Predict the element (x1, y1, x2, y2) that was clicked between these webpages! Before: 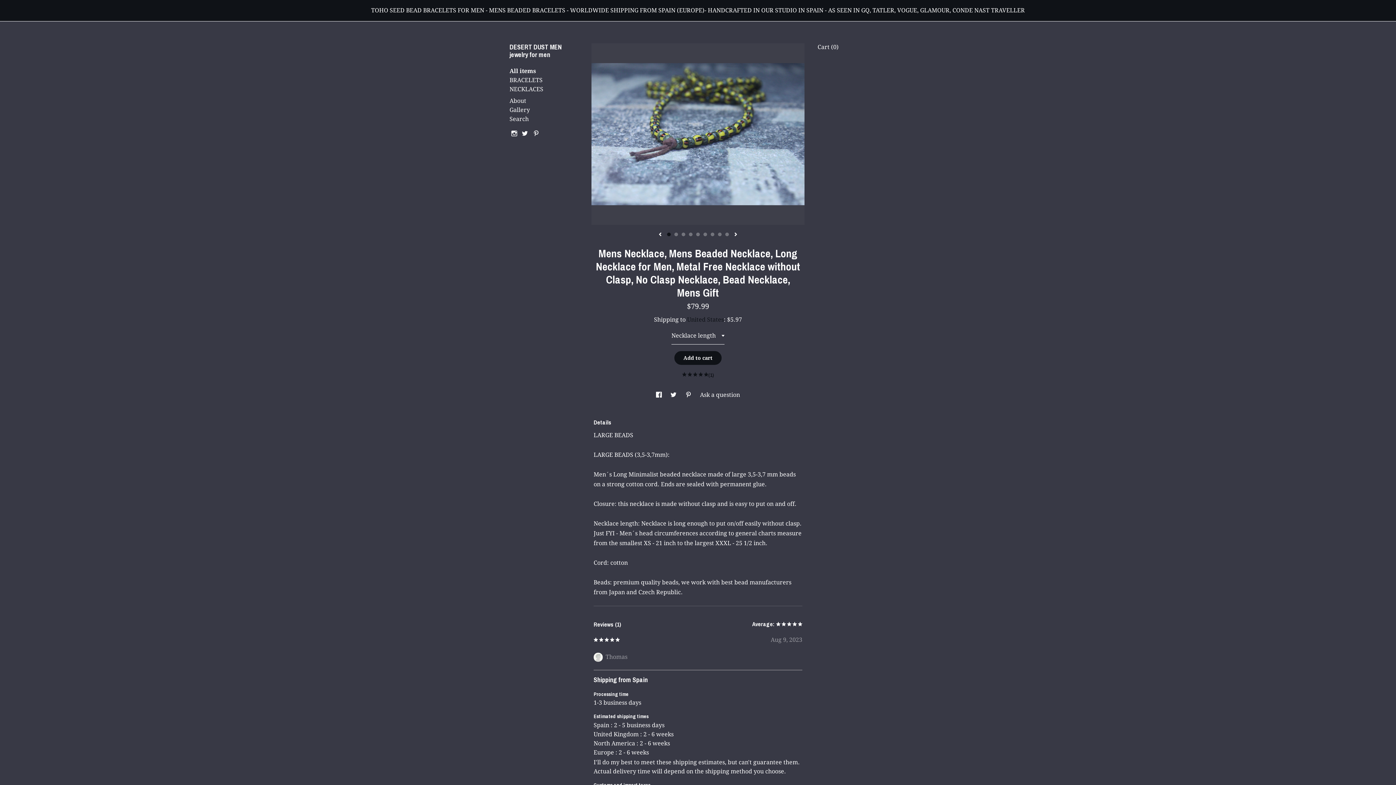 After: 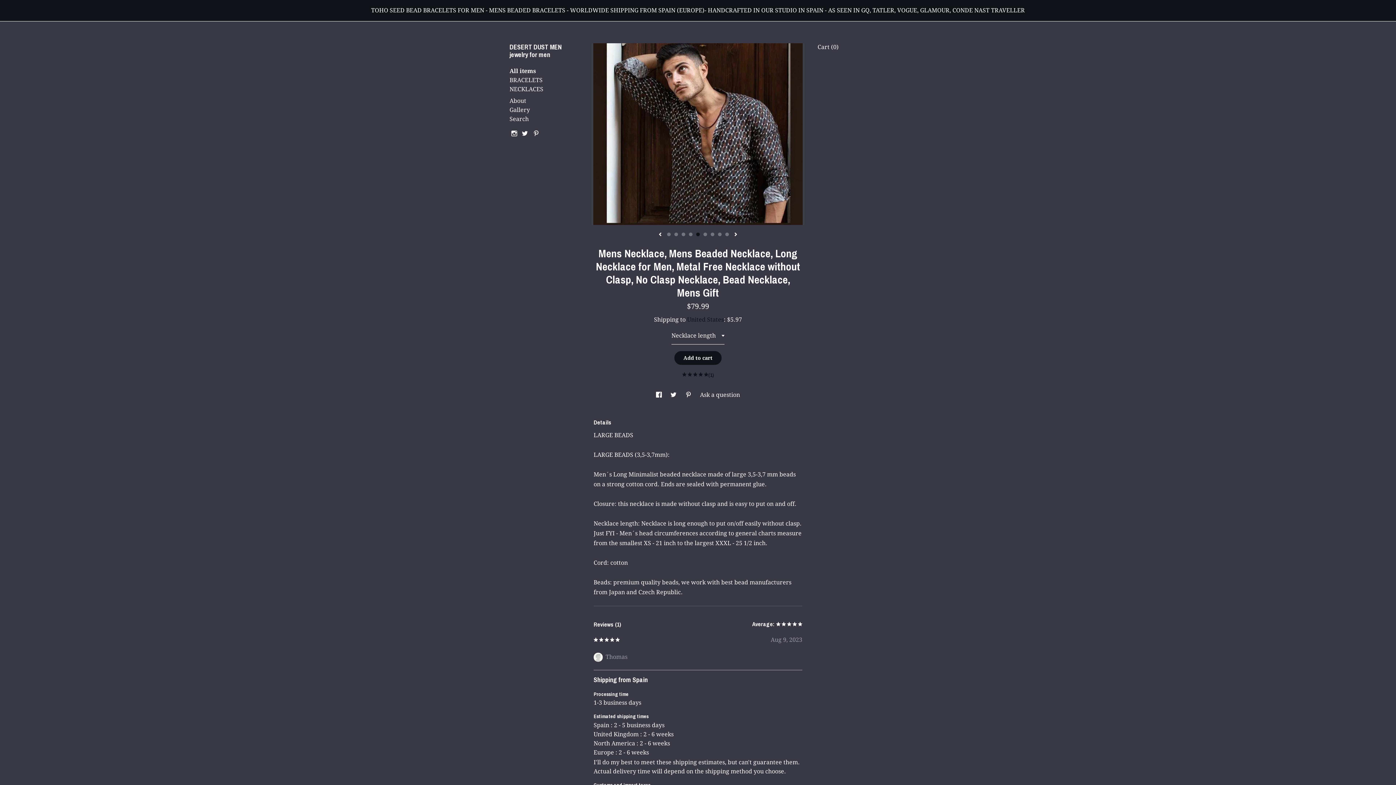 Action: bbox: (696, 232, 699, 236) label: 5